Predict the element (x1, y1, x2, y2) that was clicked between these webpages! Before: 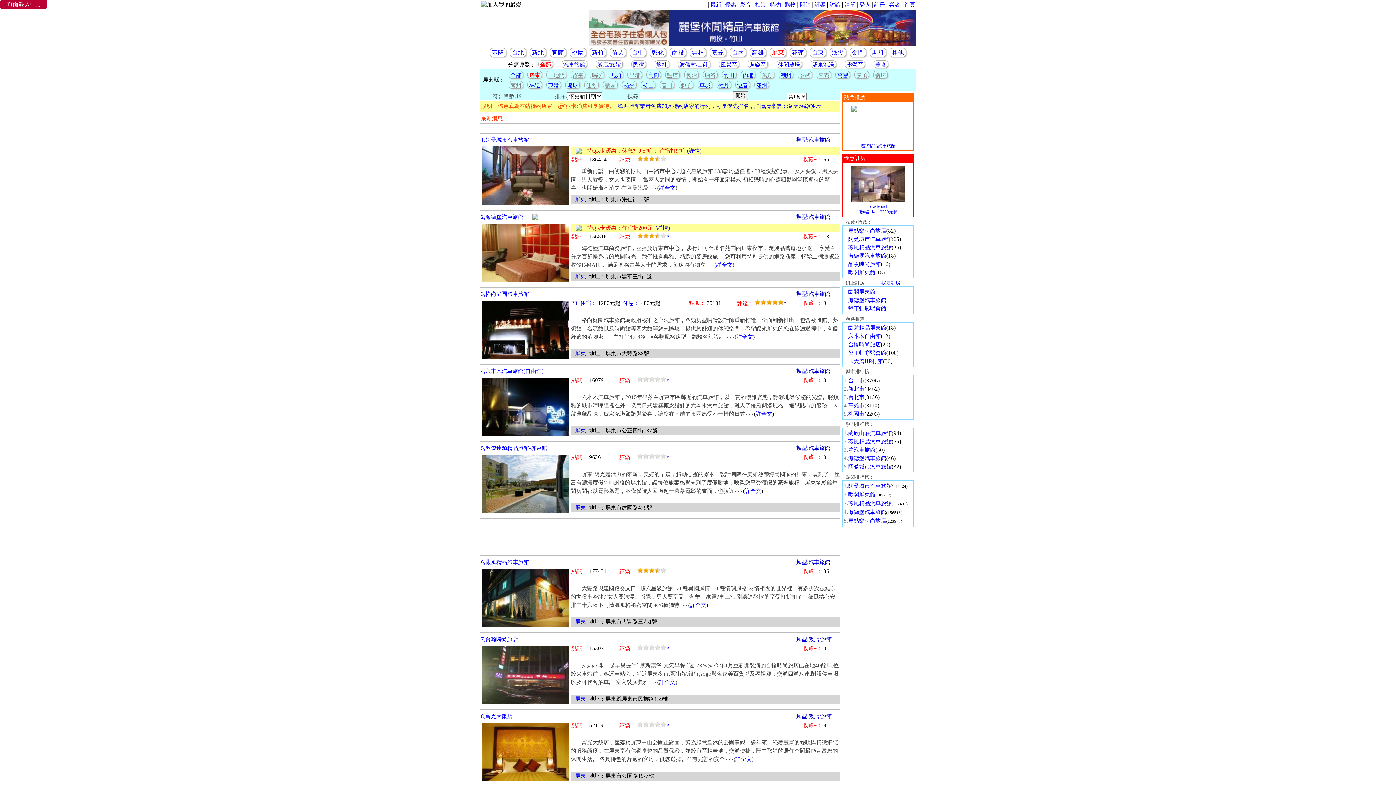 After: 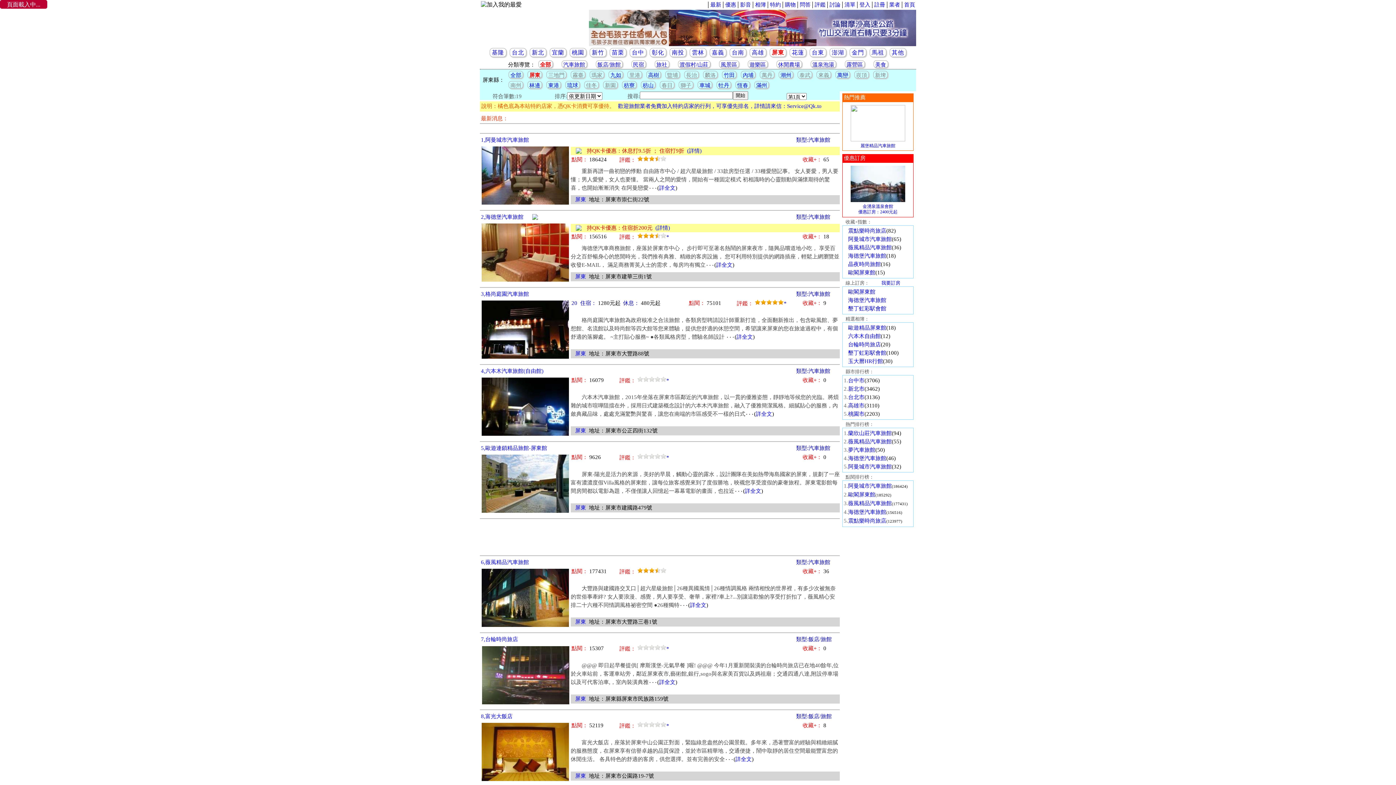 Action: bbox: (481, 699, 569, 705)